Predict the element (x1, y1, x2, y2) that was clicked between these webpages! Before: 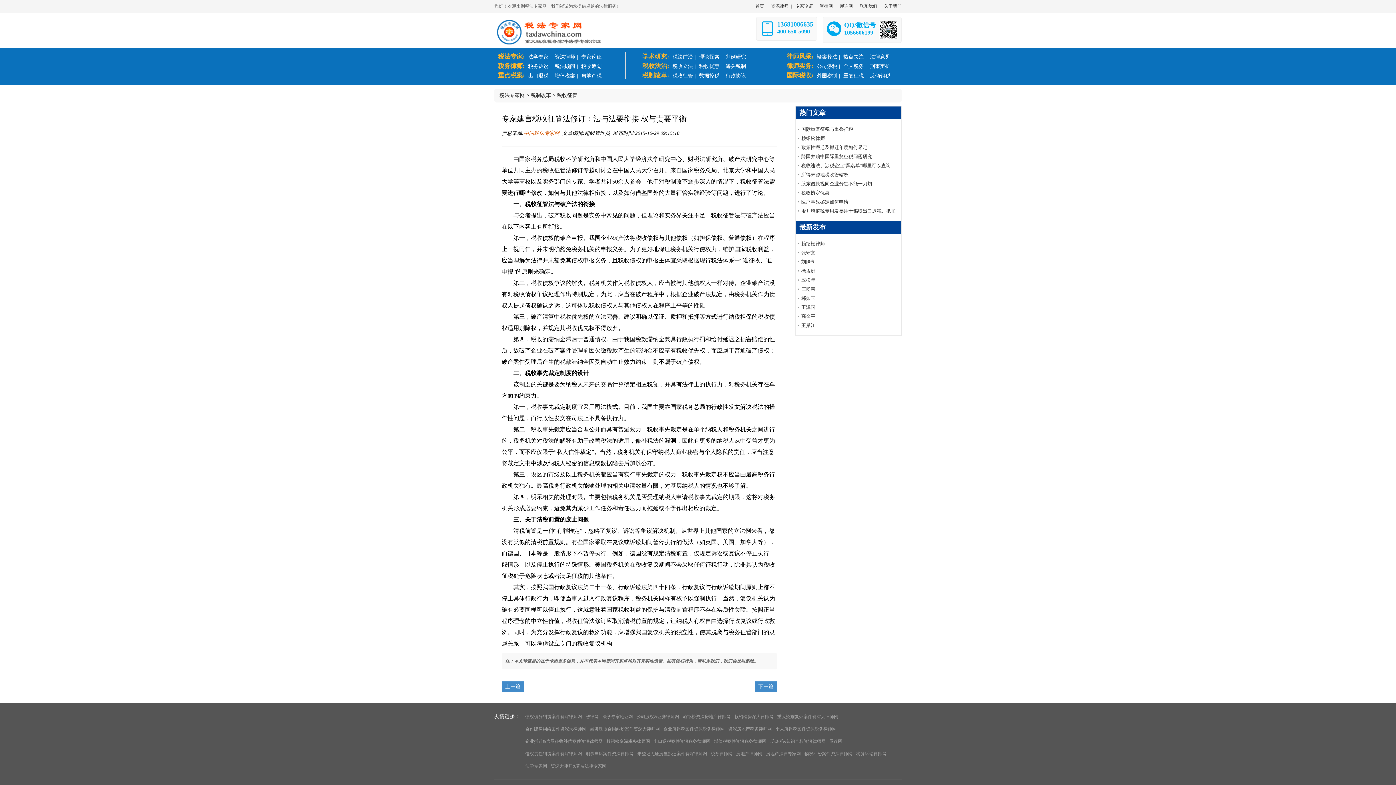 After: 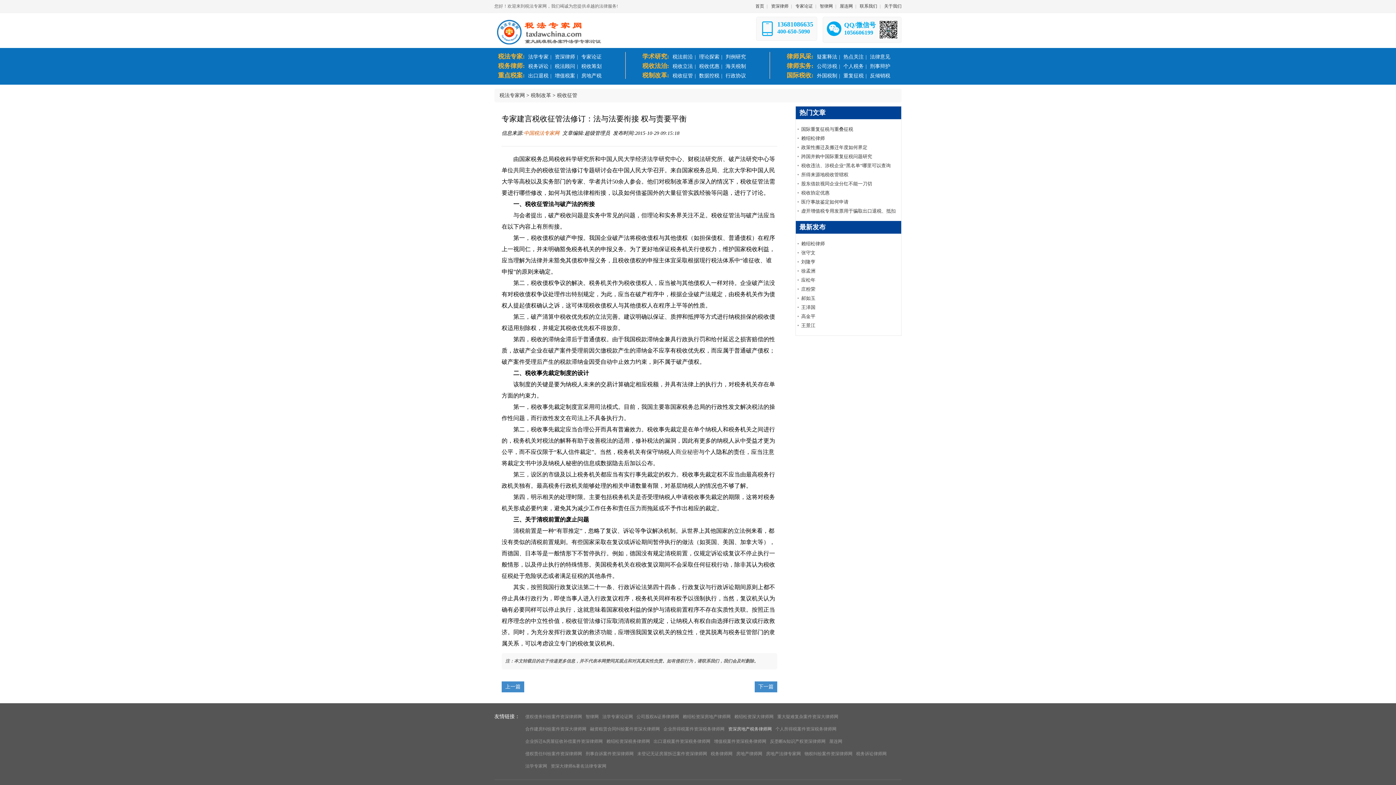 Action: bbox: (726, 723, 773, 735) label: 资深房地产税务律师网